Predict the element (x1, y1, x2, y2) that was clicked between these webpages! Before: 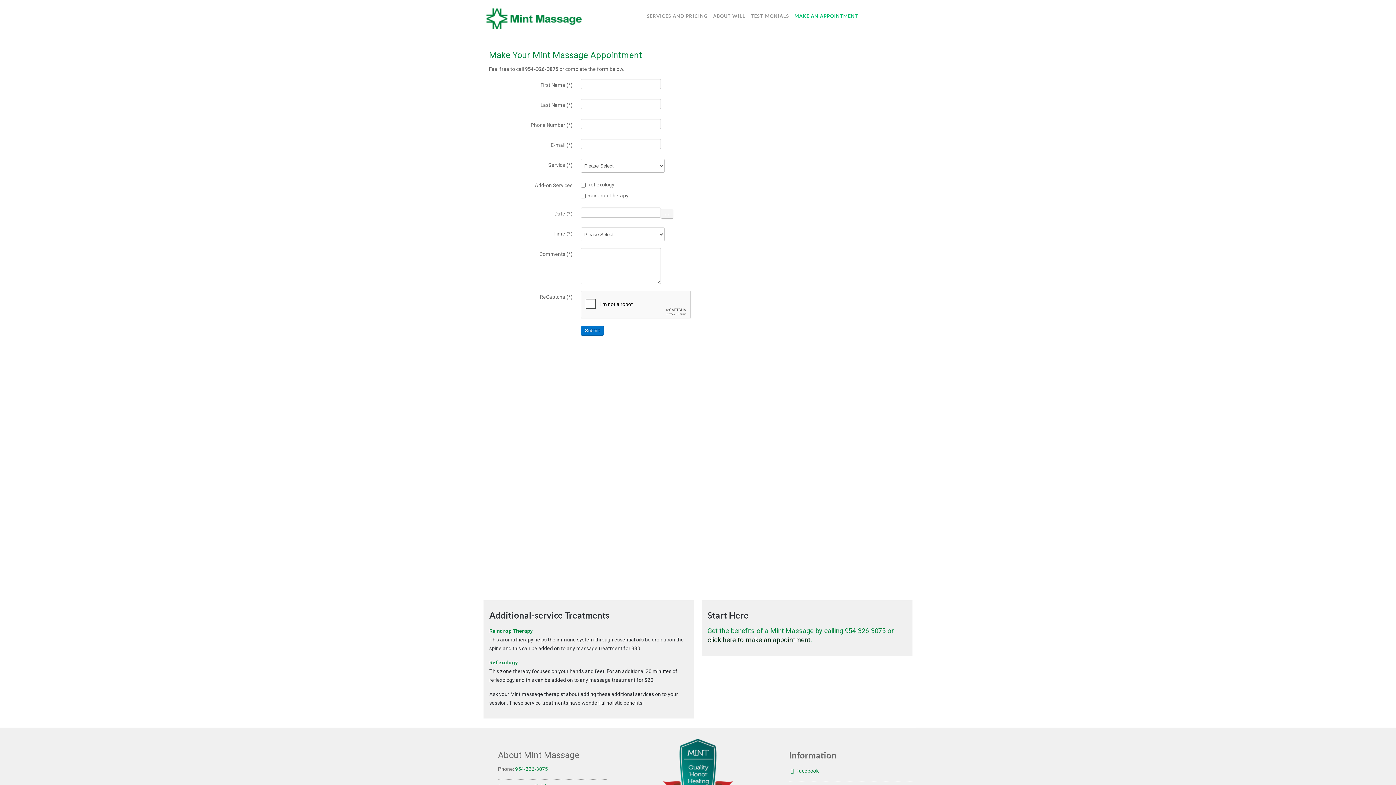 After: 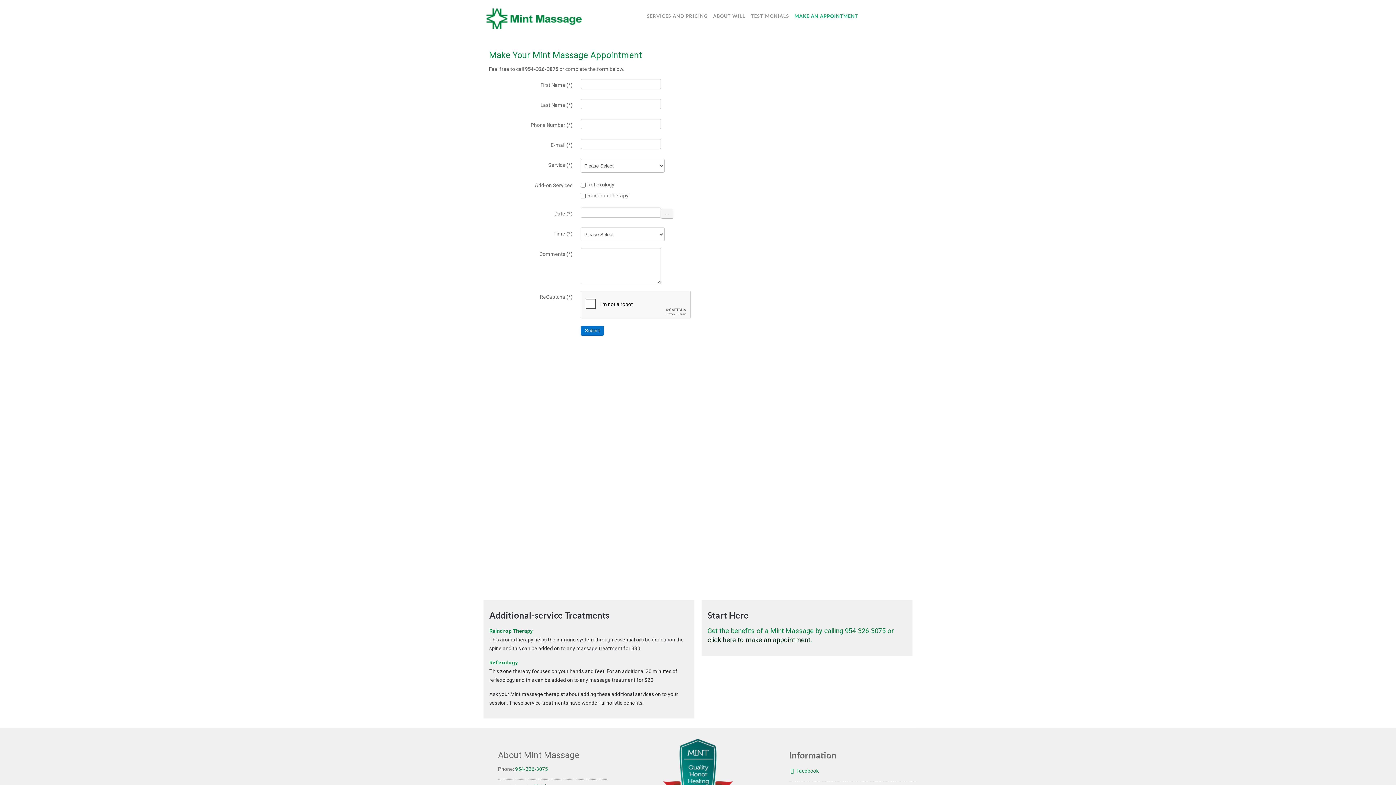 Action: label: click here to make an appointment bbox: (707, 637, 810, 645)